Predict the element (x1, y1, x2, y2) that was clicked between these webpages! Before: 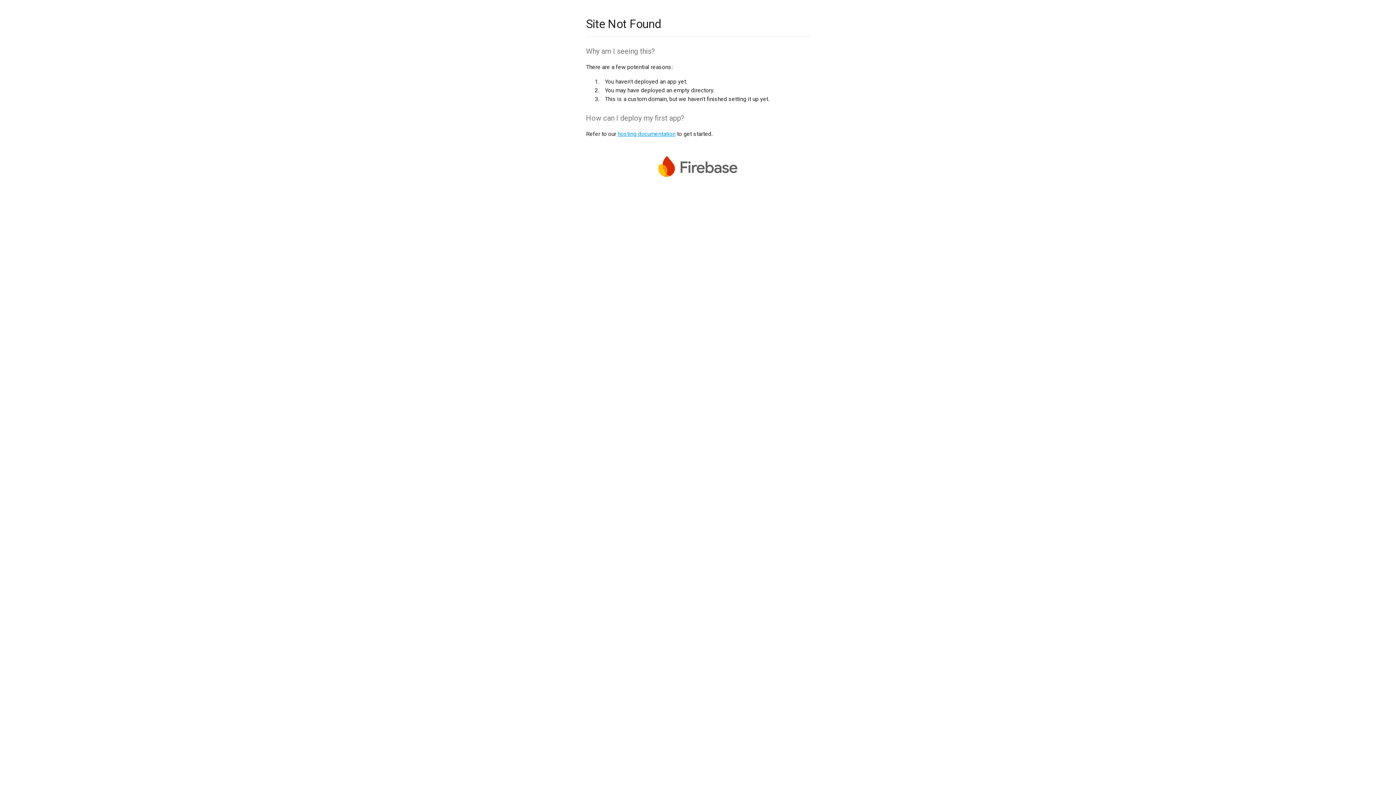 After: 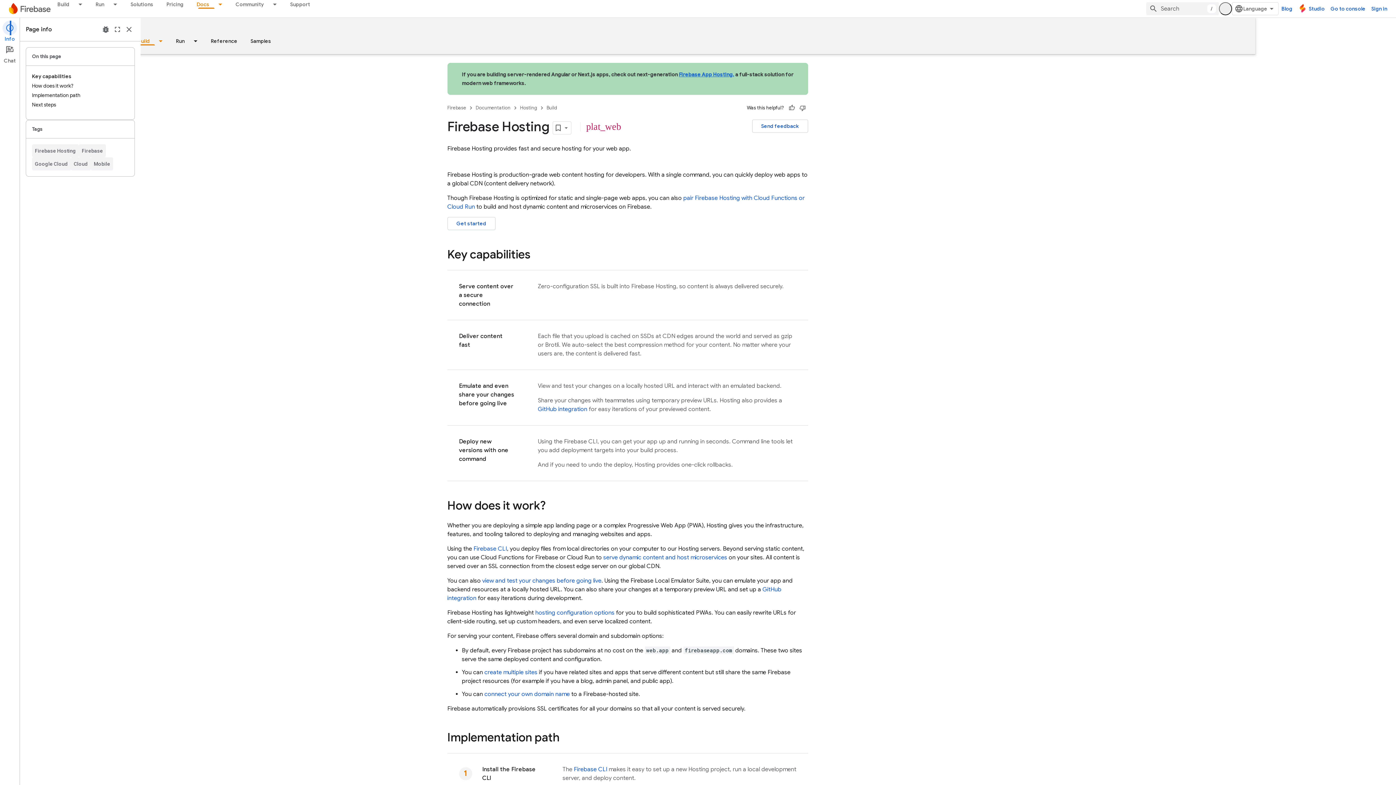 Action: bbox: (617, 130, 675, 137) label: hosting documentation